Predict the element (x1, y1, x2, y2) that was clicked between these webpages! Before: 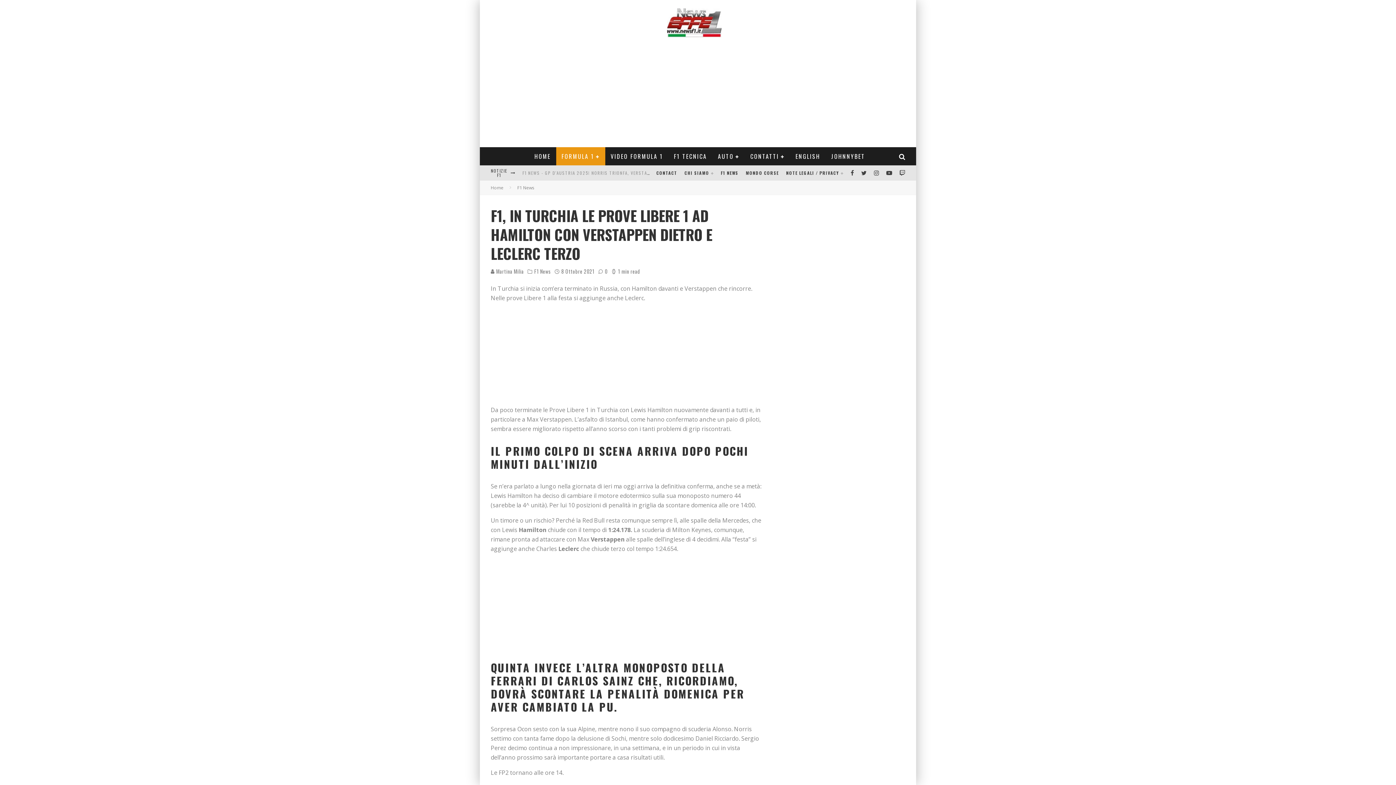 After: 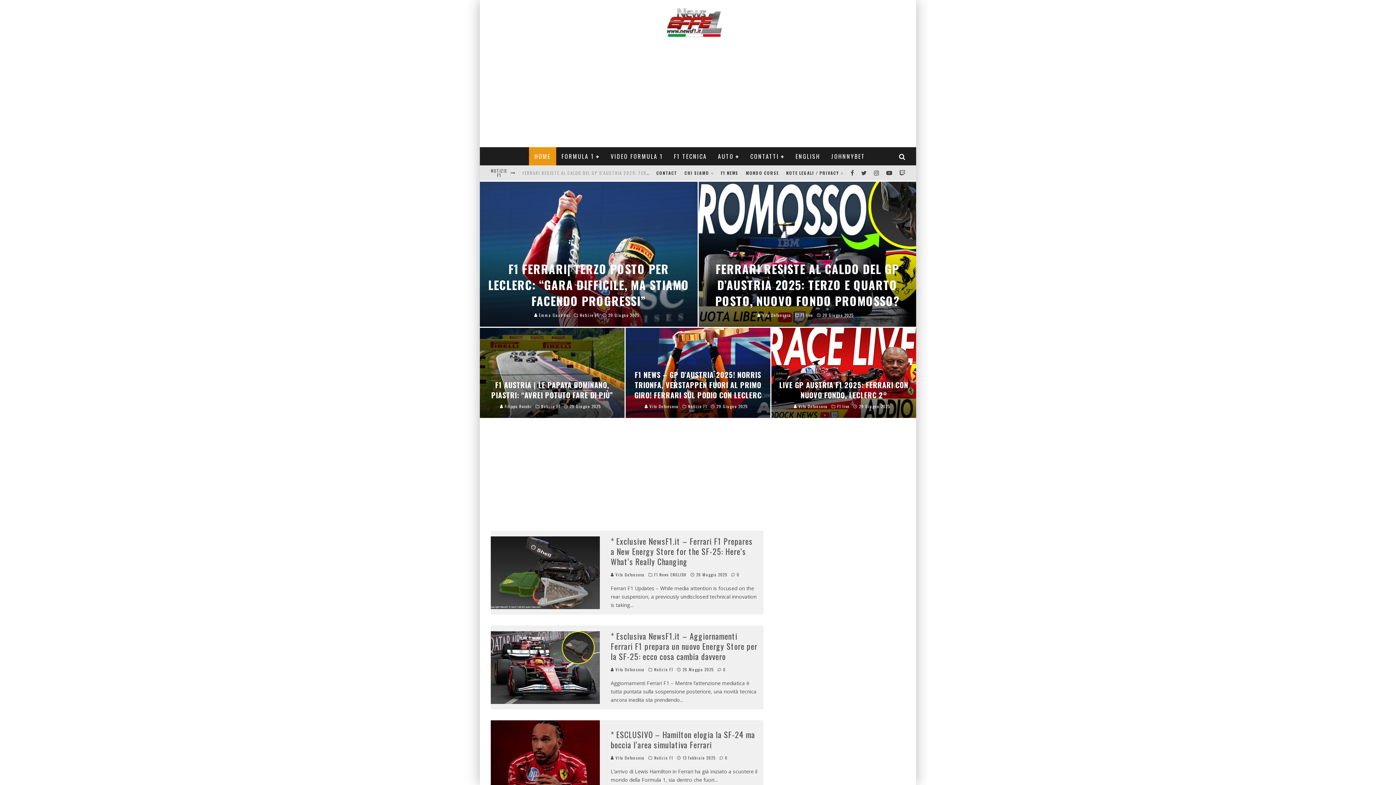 Action: bbox: (490, 184, 503, 190) label: Home